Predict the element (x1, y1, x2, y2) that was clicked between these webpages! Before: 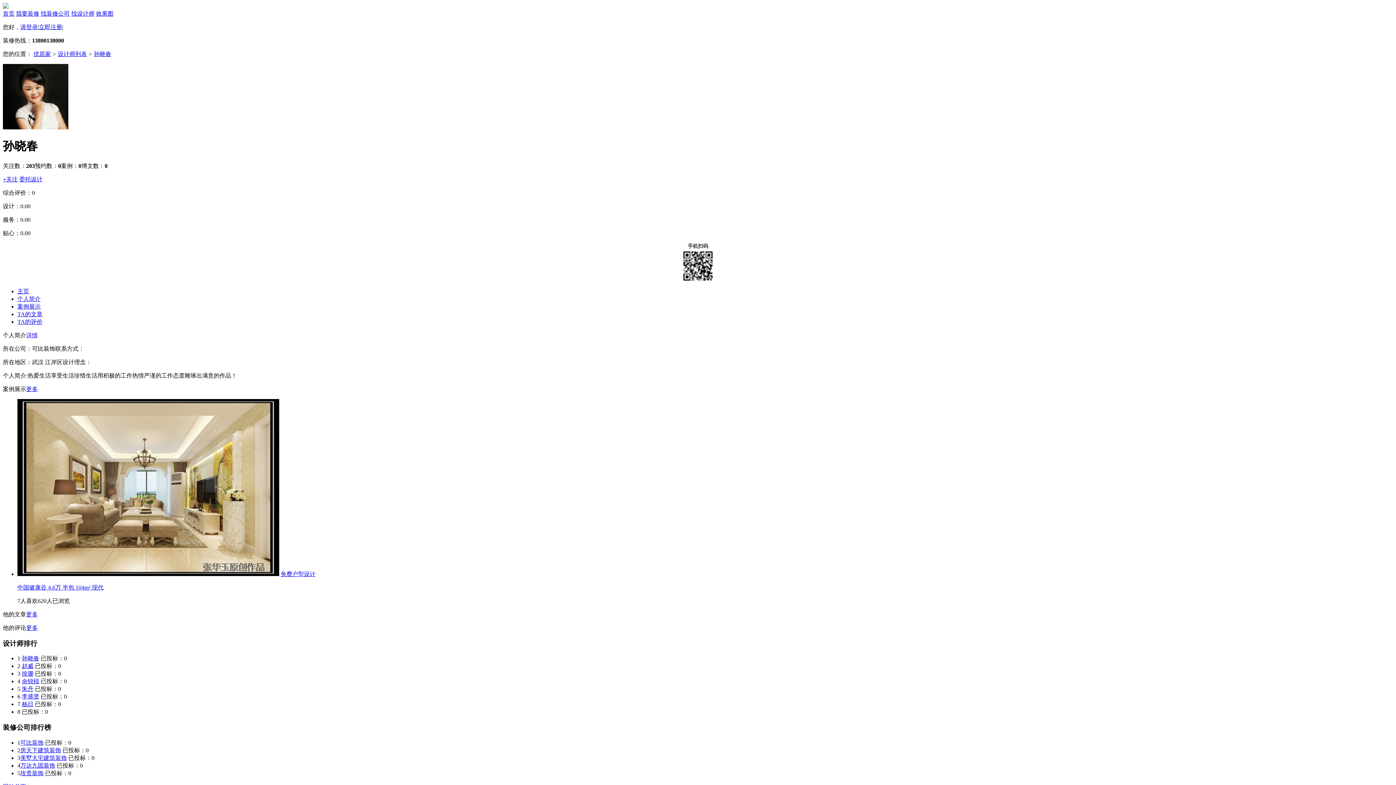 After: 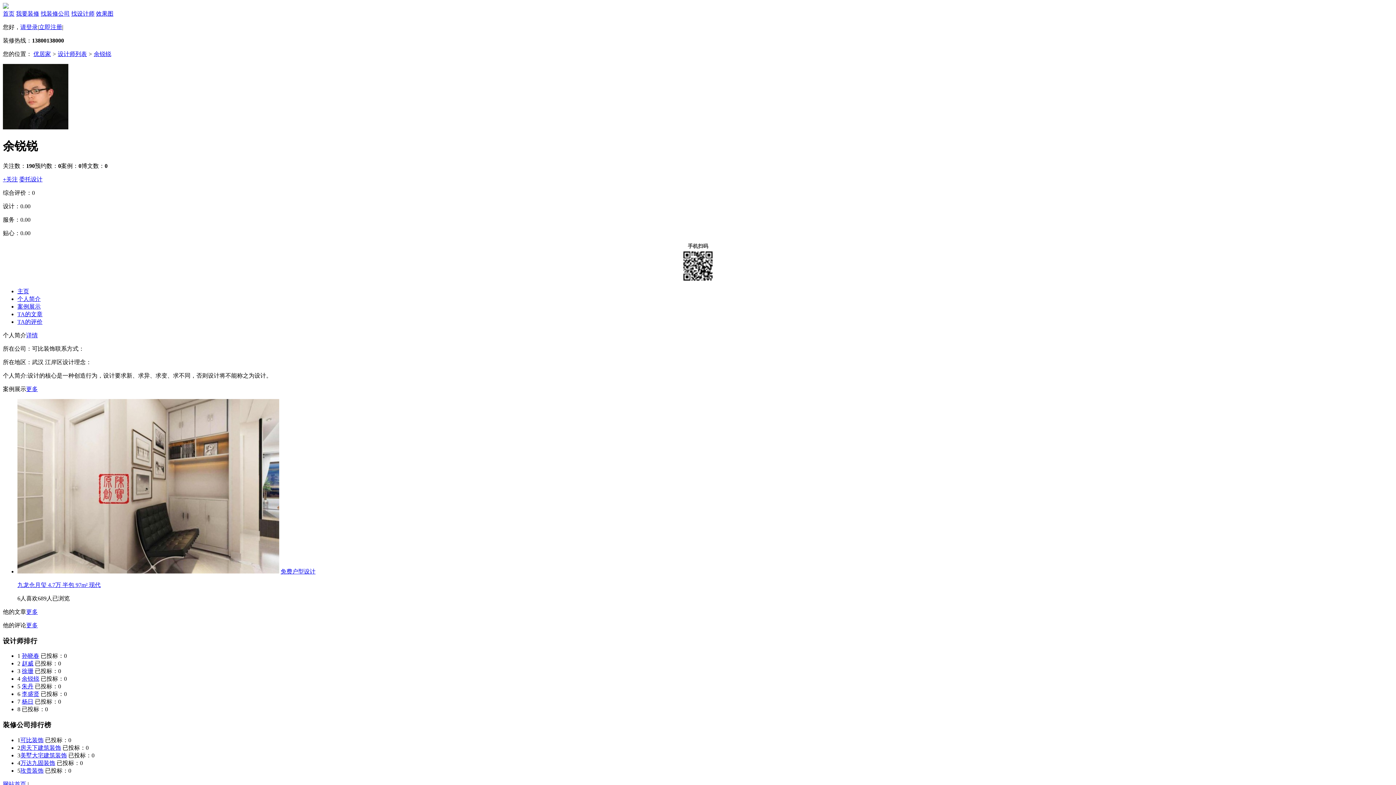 Action: label: 余锐锐 bbox: (21, 678, 39, 684)